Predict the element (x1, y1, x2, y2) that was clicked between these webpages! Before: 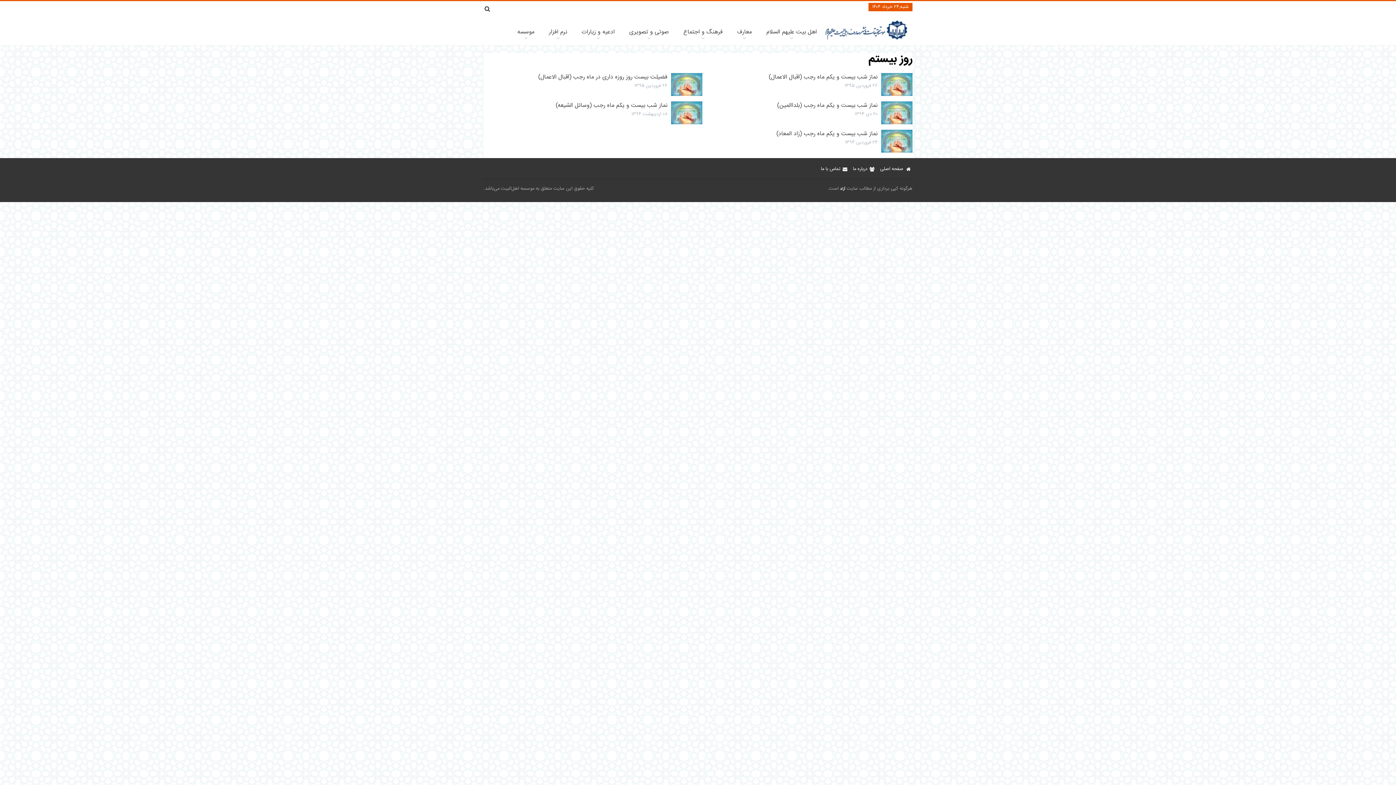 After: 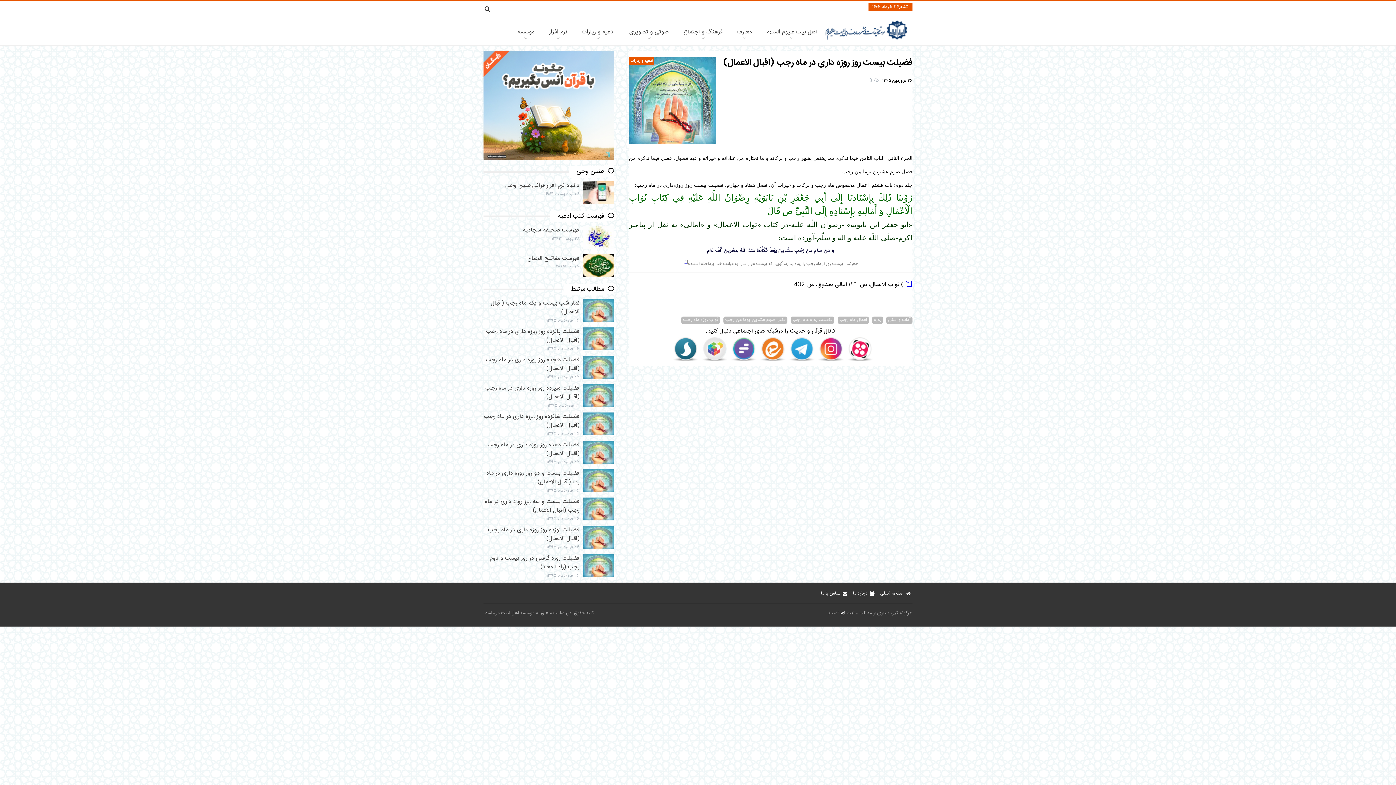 Action: bbox: (492, 73, 702, 95) label: فضیلت بیست روز روزه داری در ماه رجب (اقبال الاعمال)
۲۶ فروردین ۱۳۹۵